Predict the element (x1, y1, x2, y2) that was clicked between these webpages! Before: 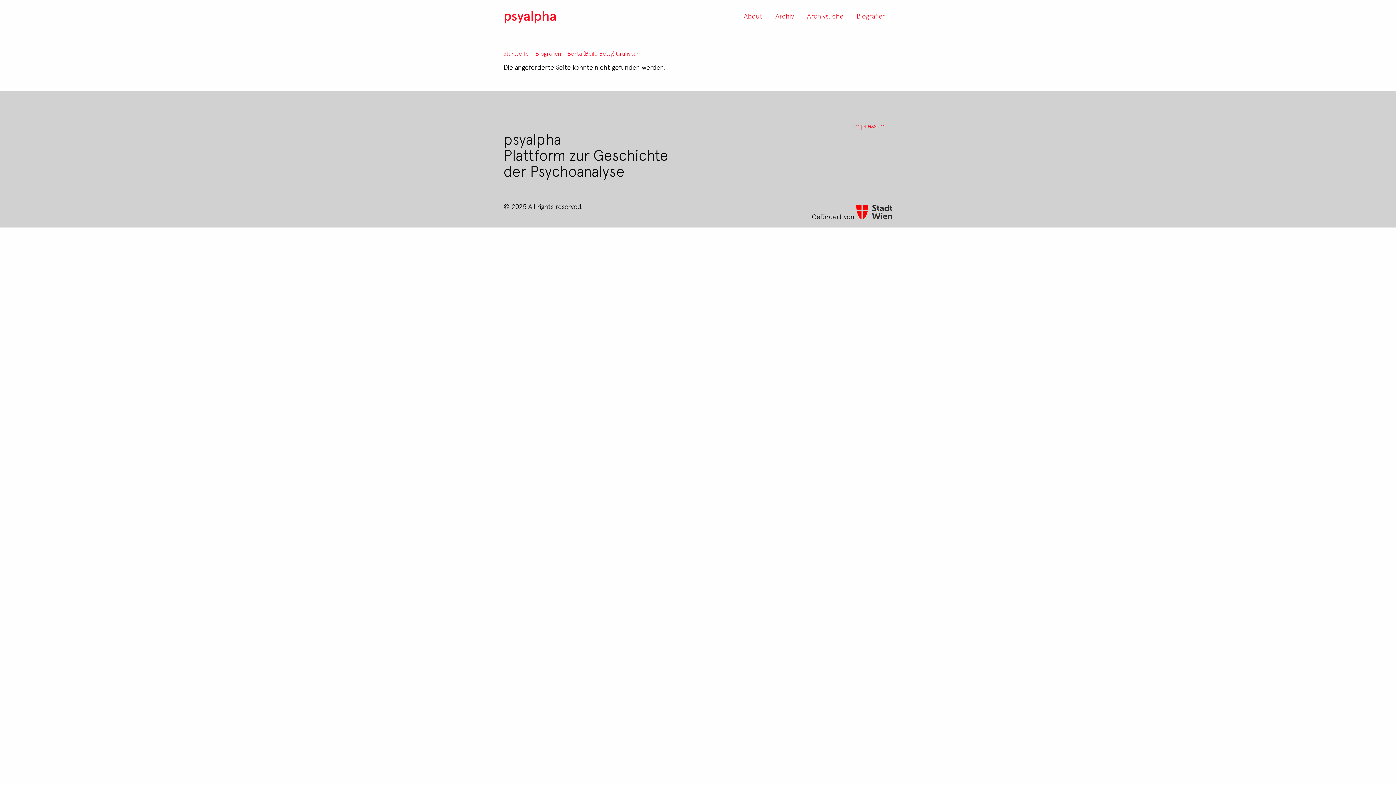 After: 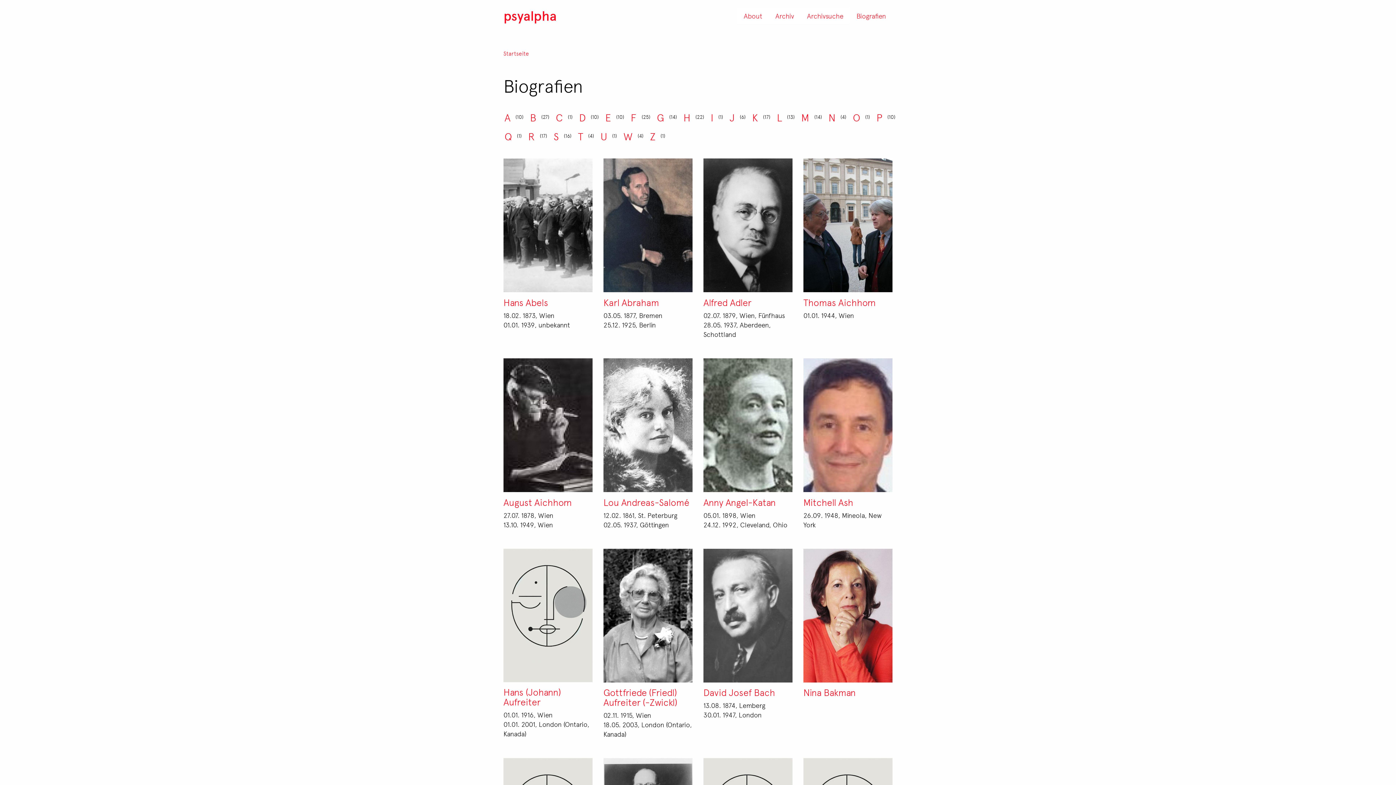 Action: bbox: (535, 50, 561, 56) label: Biografien